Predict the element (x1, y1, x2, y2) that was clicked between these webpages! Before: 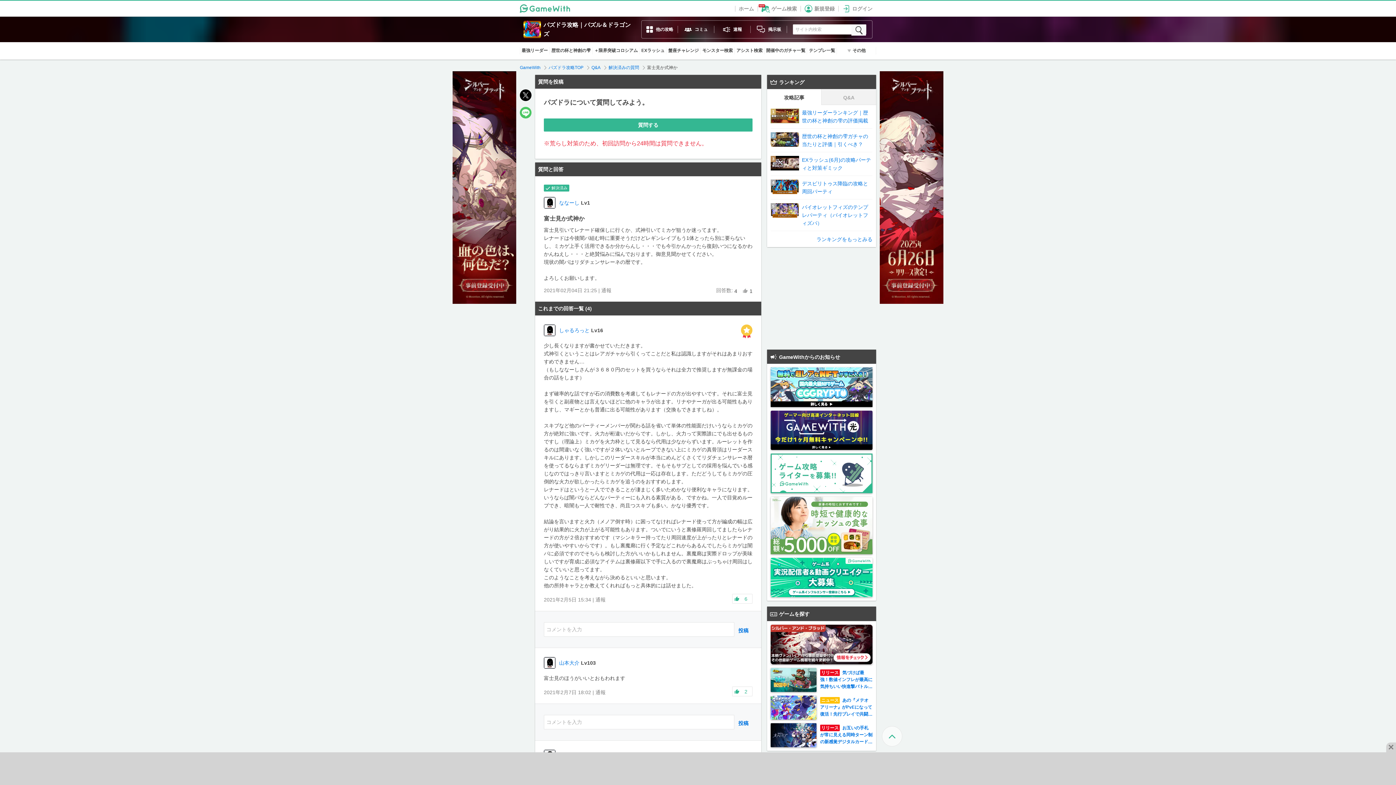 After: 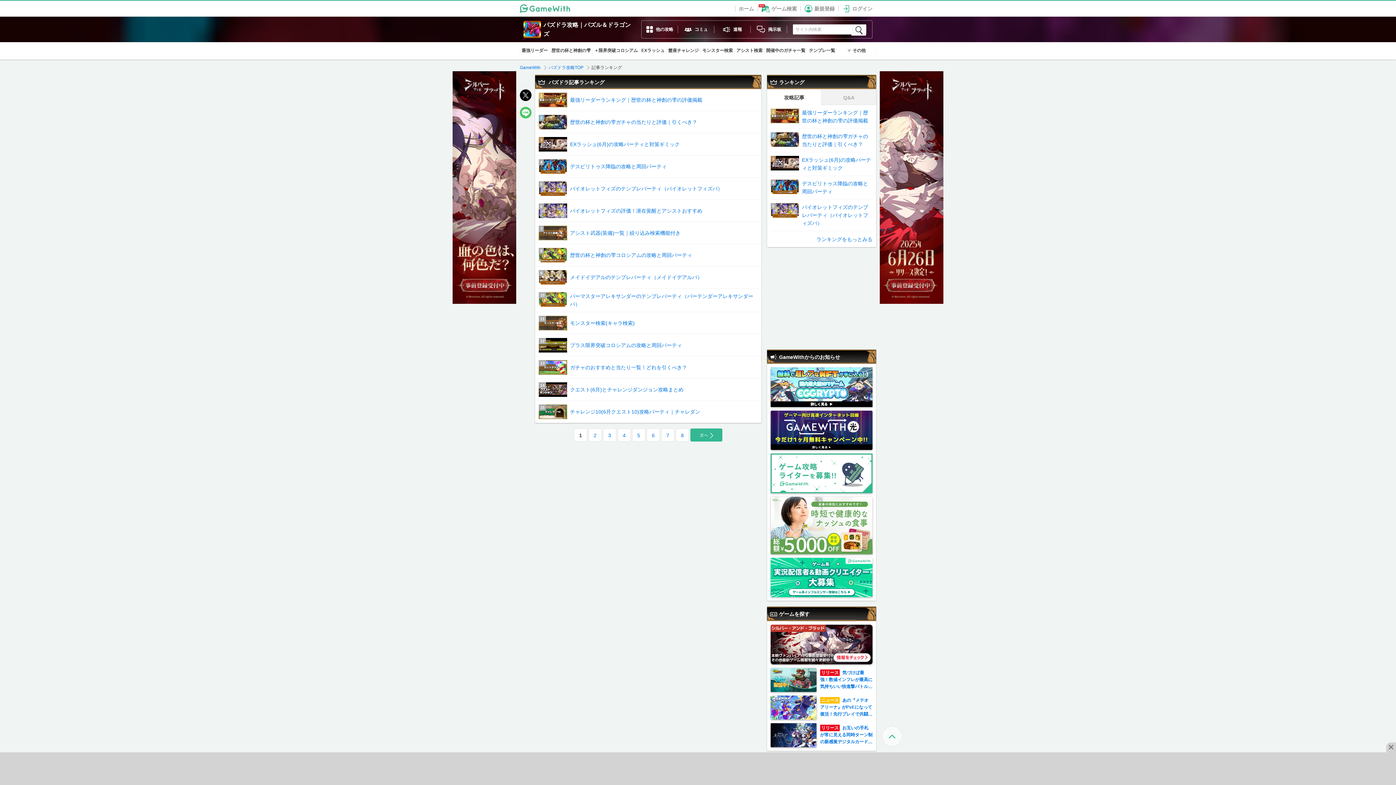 Action: label: ランキングをもっとみる bbox: (767, 231, 876, 247)